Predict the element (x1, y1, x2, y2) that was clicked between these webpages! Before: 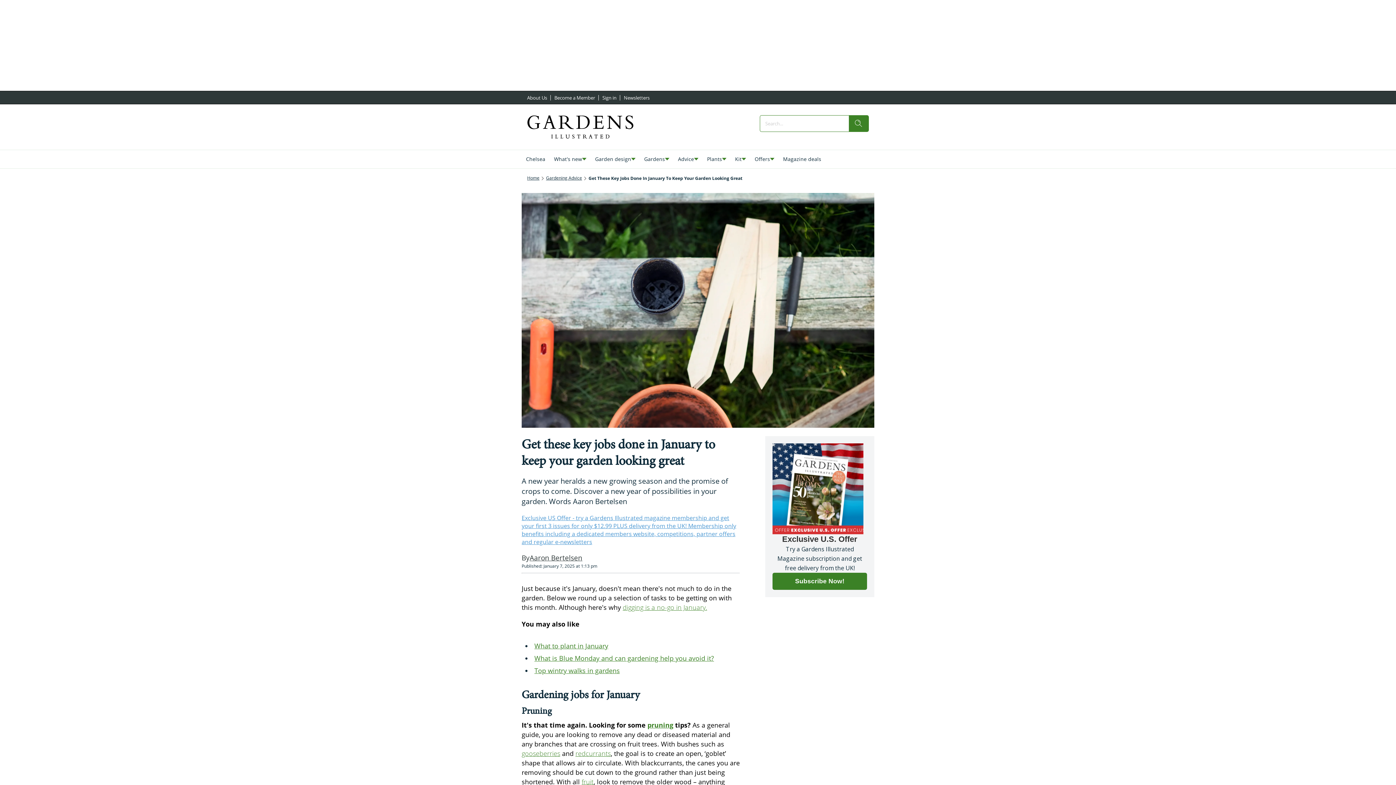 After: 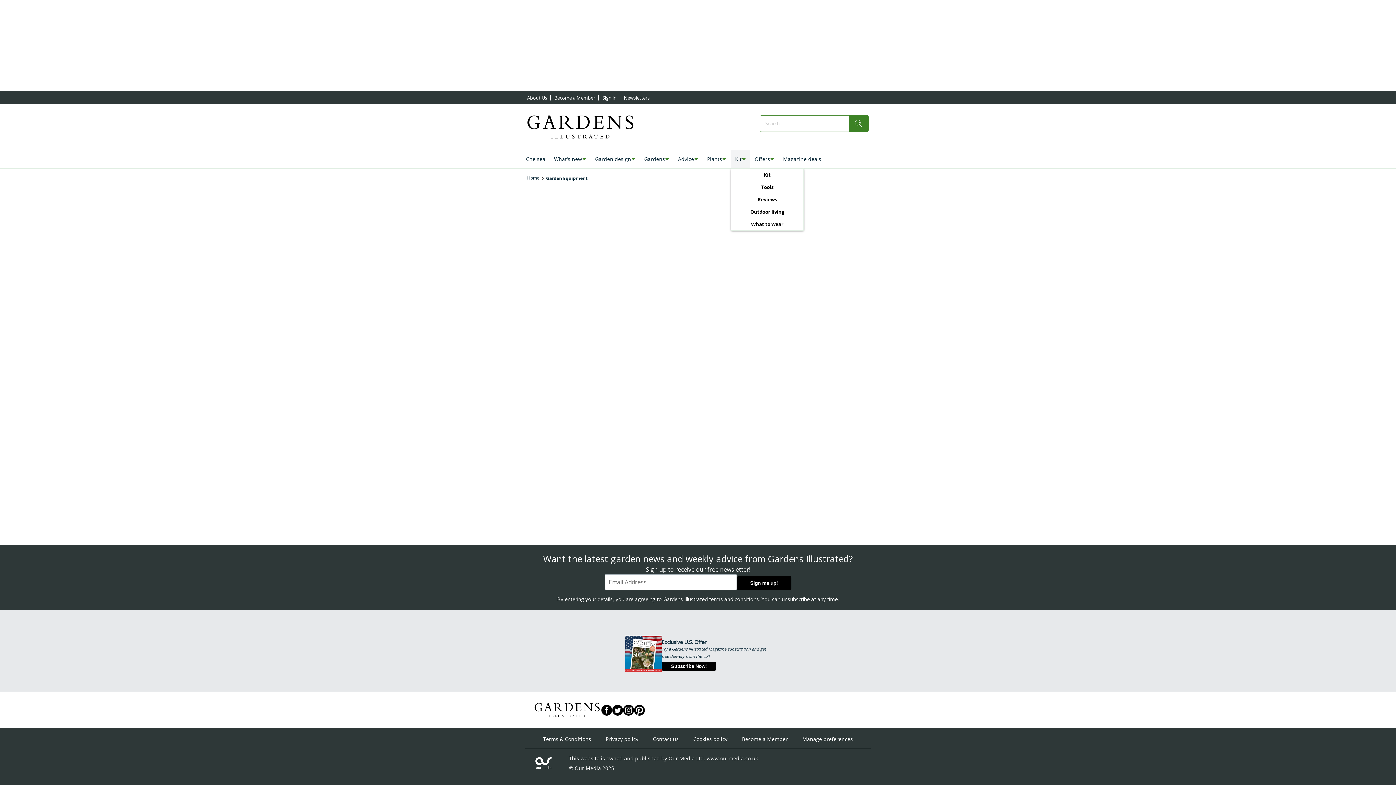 Action: label: Kit bbox: (735, 154, 741, 164)